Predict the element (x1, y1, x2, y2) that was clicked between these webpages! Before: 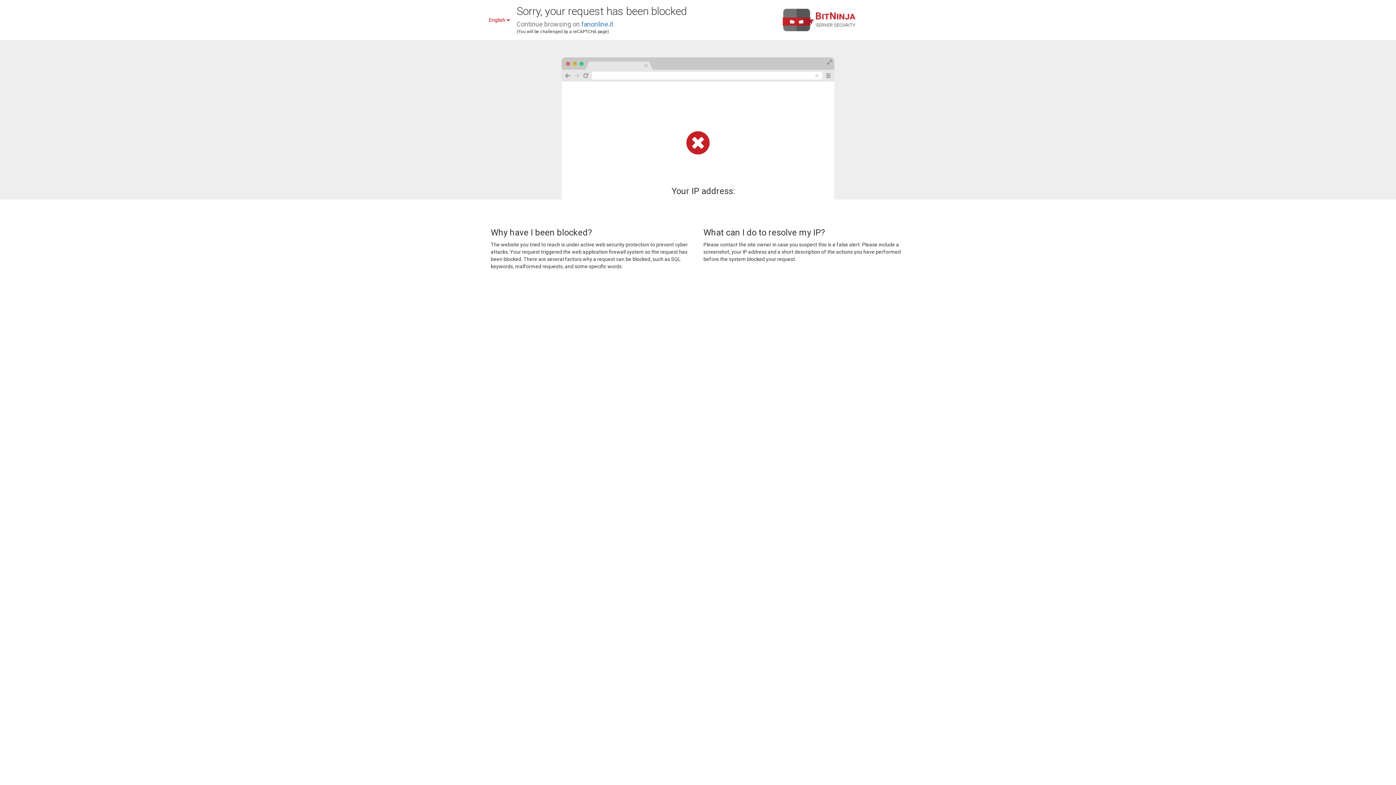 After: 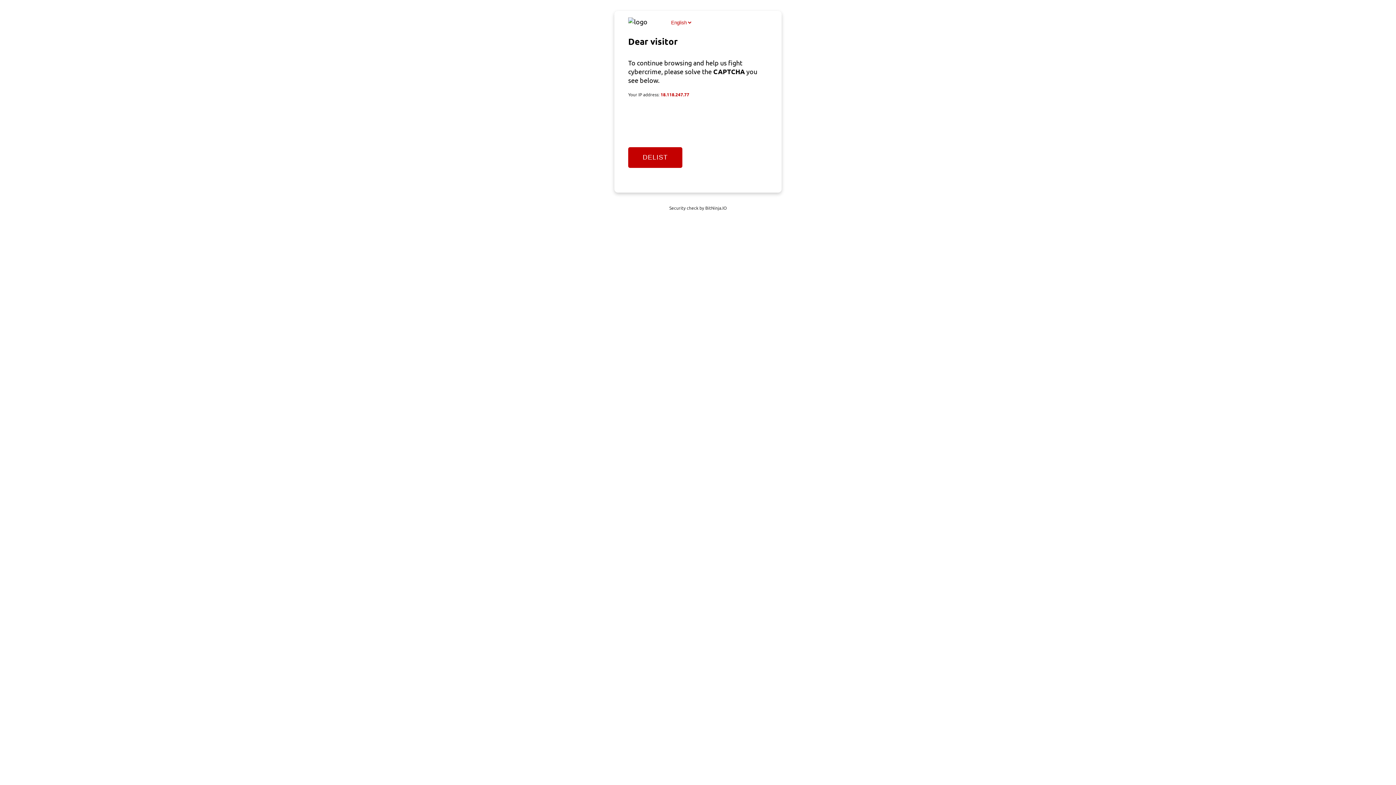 Action: bbox: (581, 20, 613, 28) label: fanonline.it